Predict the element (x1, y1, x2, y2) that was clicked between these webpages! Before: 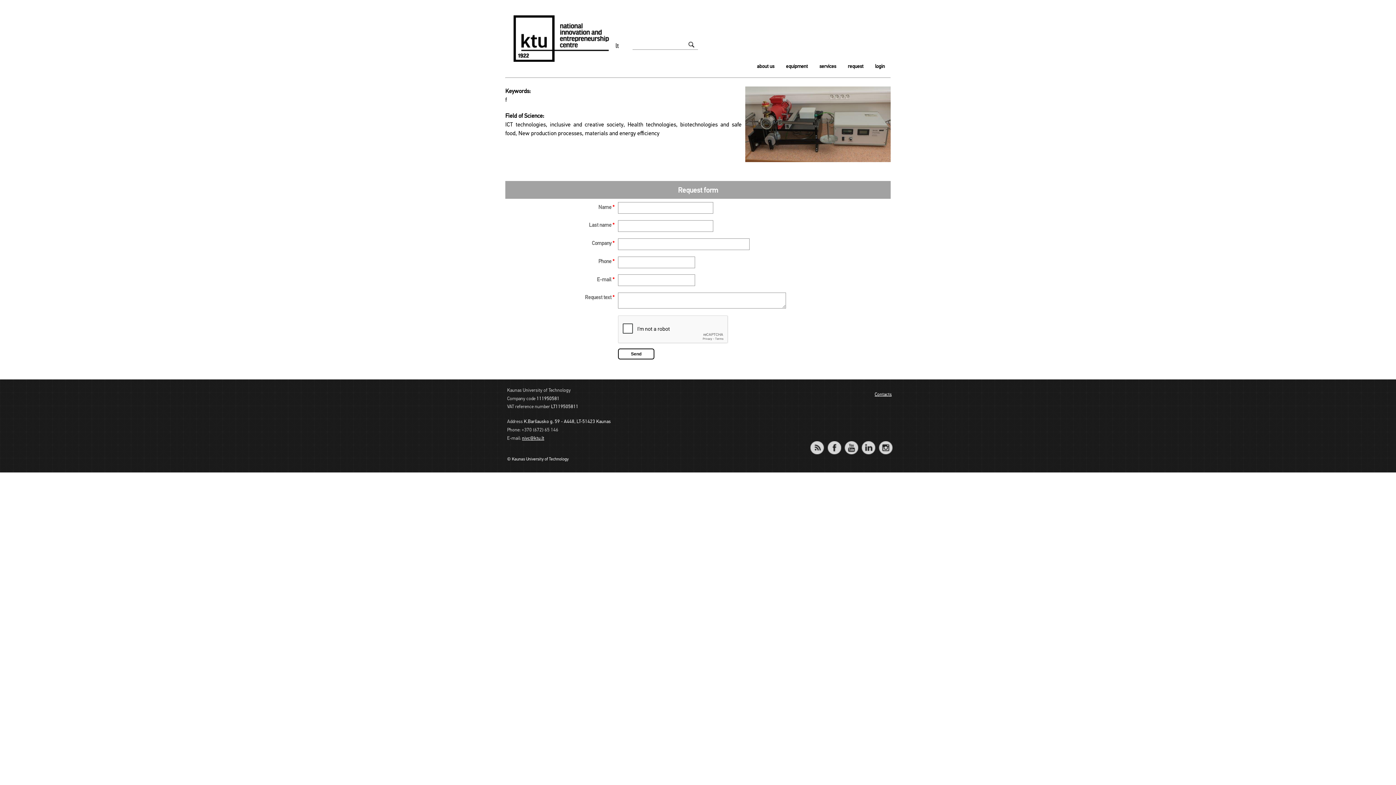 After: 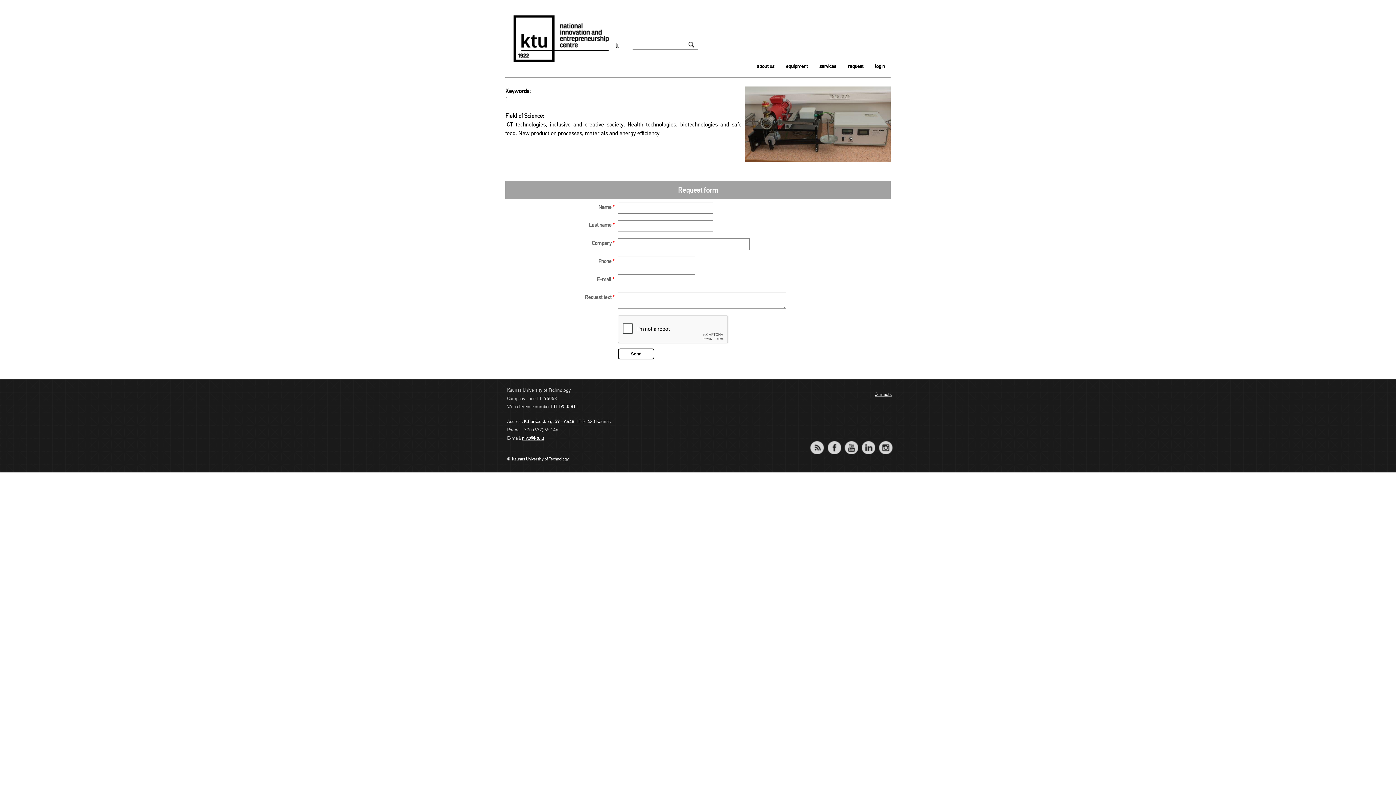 Action: label: LinkedIn bbox: (861, 440, 875, 454)